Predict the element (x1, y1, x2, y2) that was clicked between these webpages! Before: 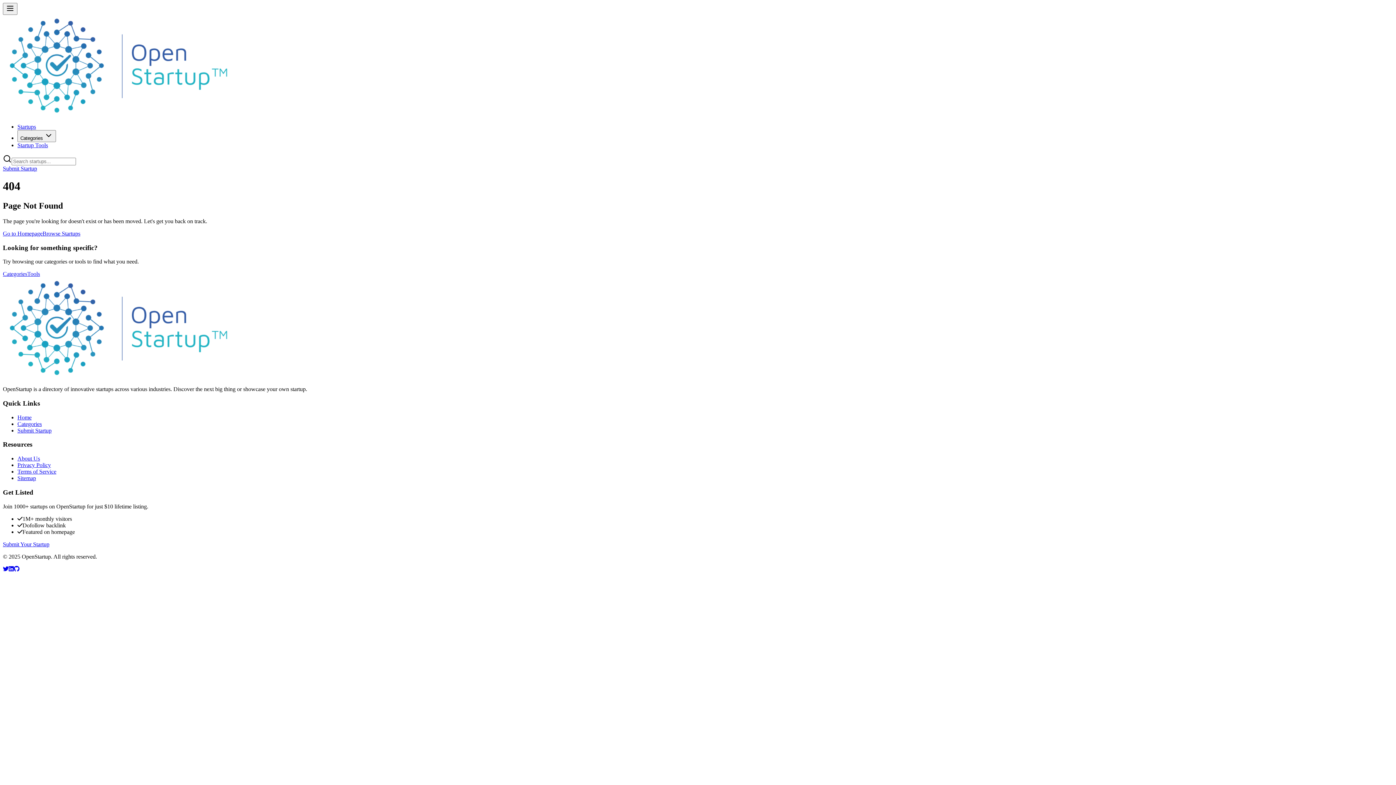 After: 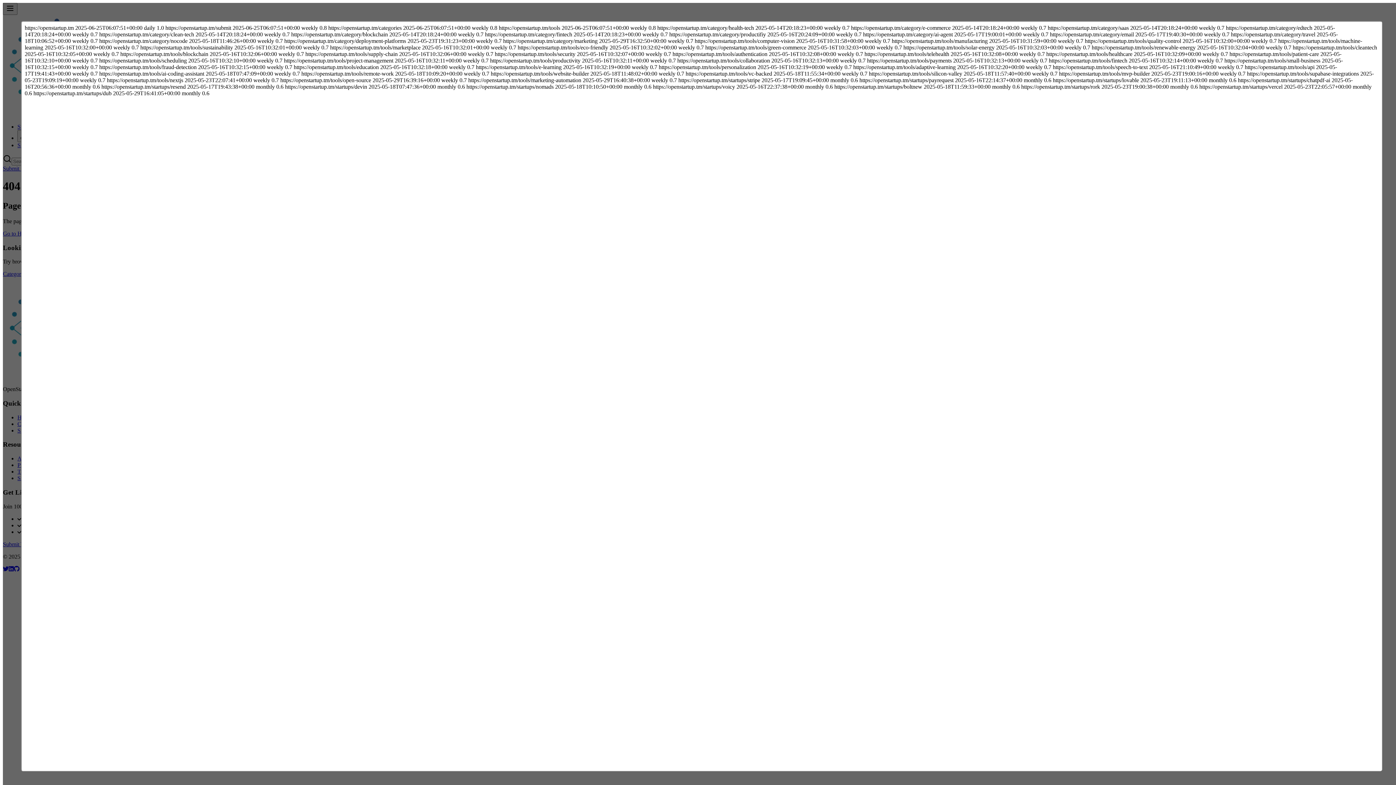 Action: label: Sitemap bbox: (17, 475, 36, 481)